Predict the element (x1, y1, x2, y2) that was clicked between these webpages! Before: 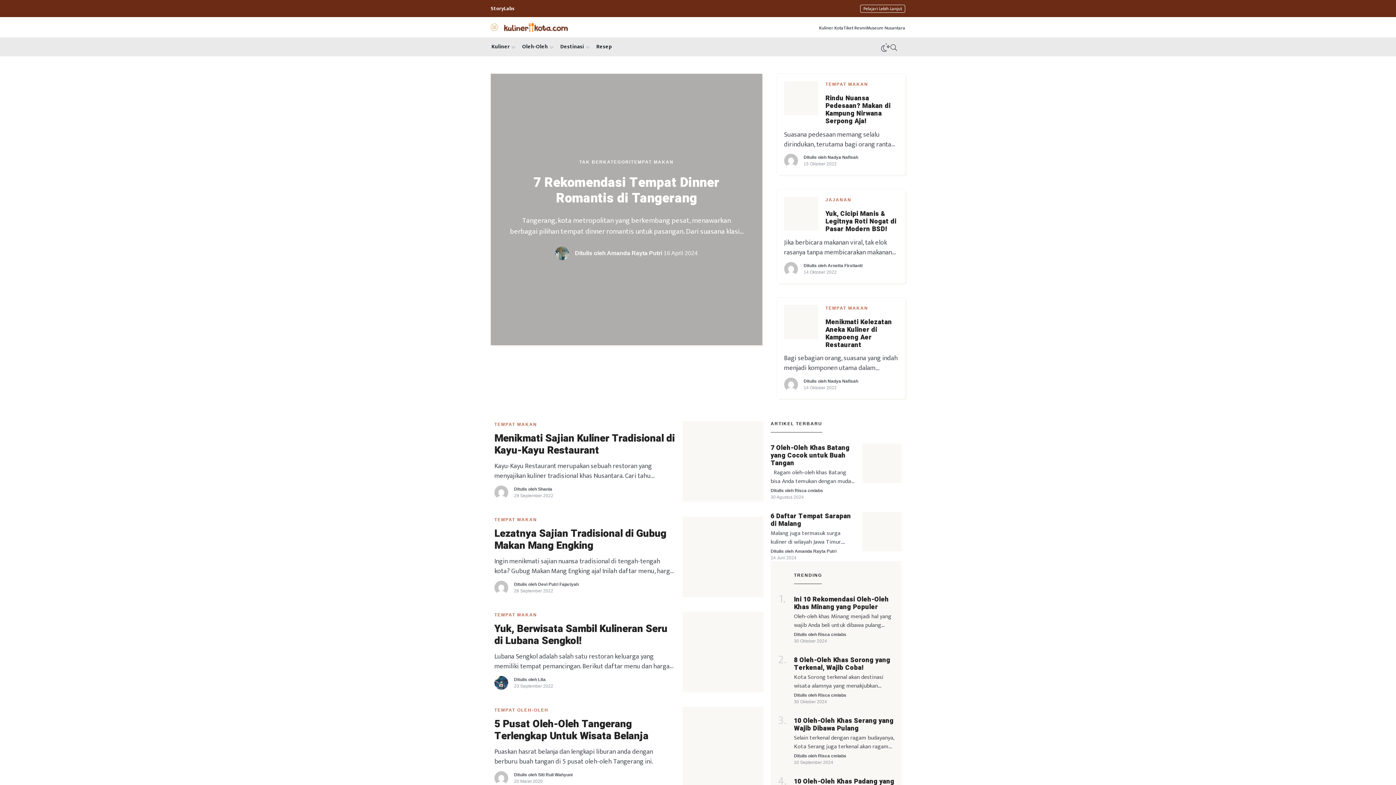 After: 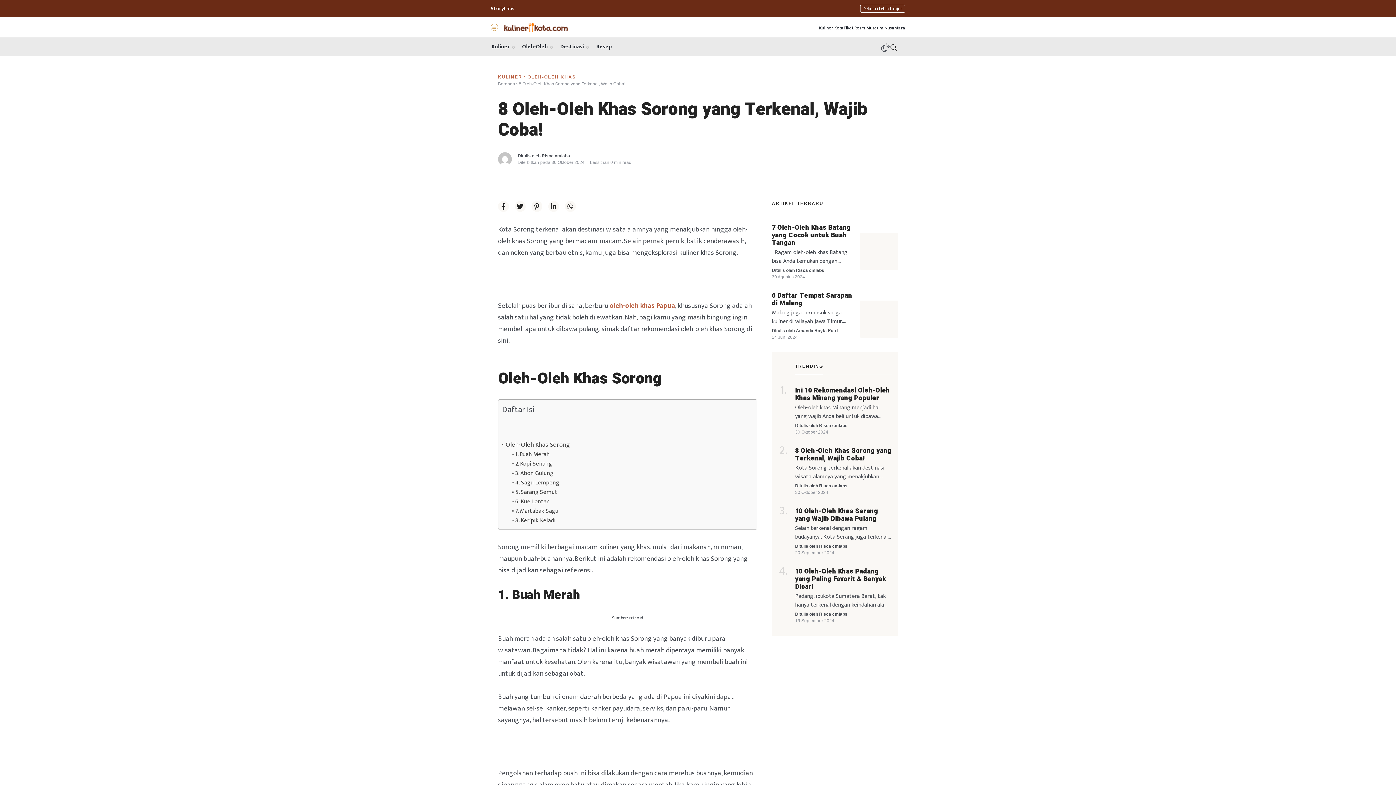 Action: bbox: (794, 656, 895, 672) label: 8 Oleh-Oleh Khas Sorong yang Terkenal, Wajib Coba!